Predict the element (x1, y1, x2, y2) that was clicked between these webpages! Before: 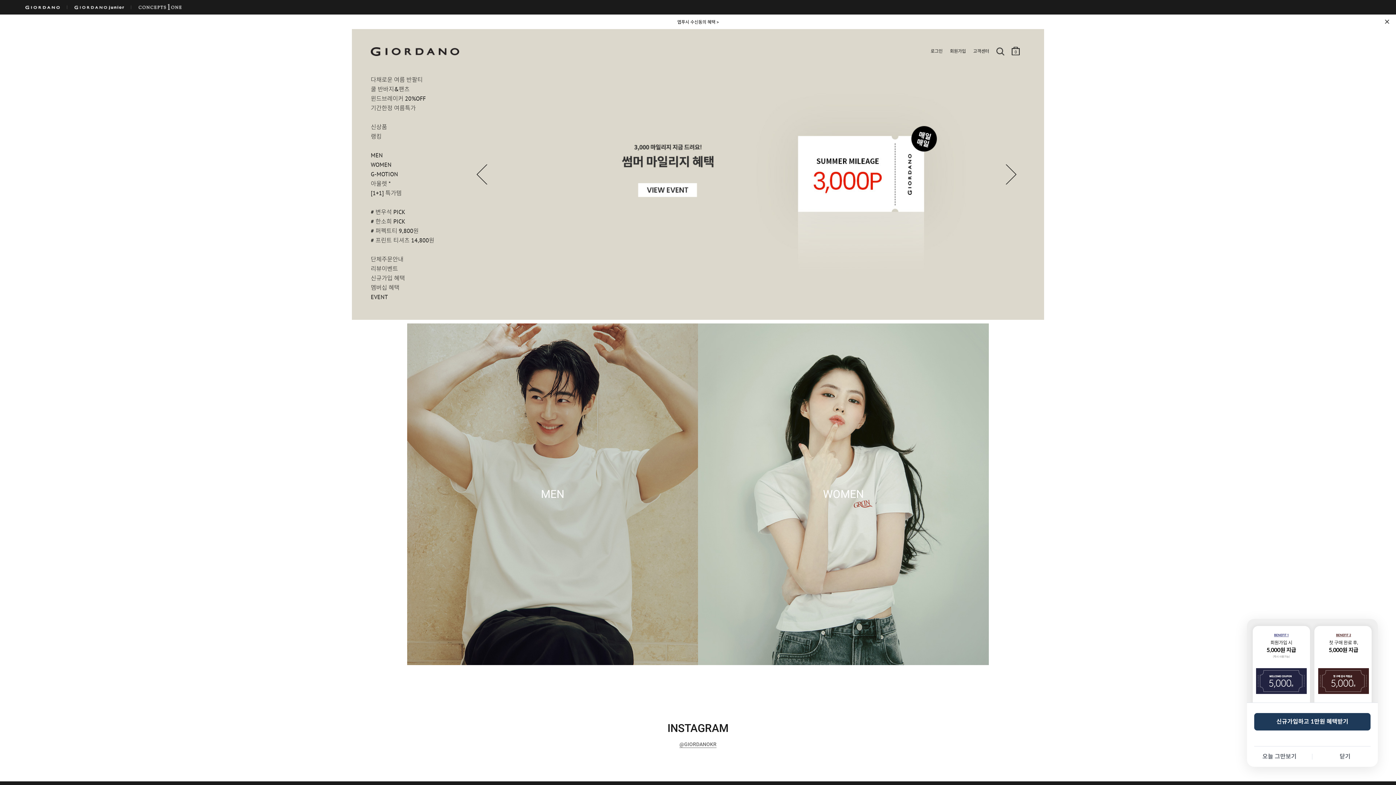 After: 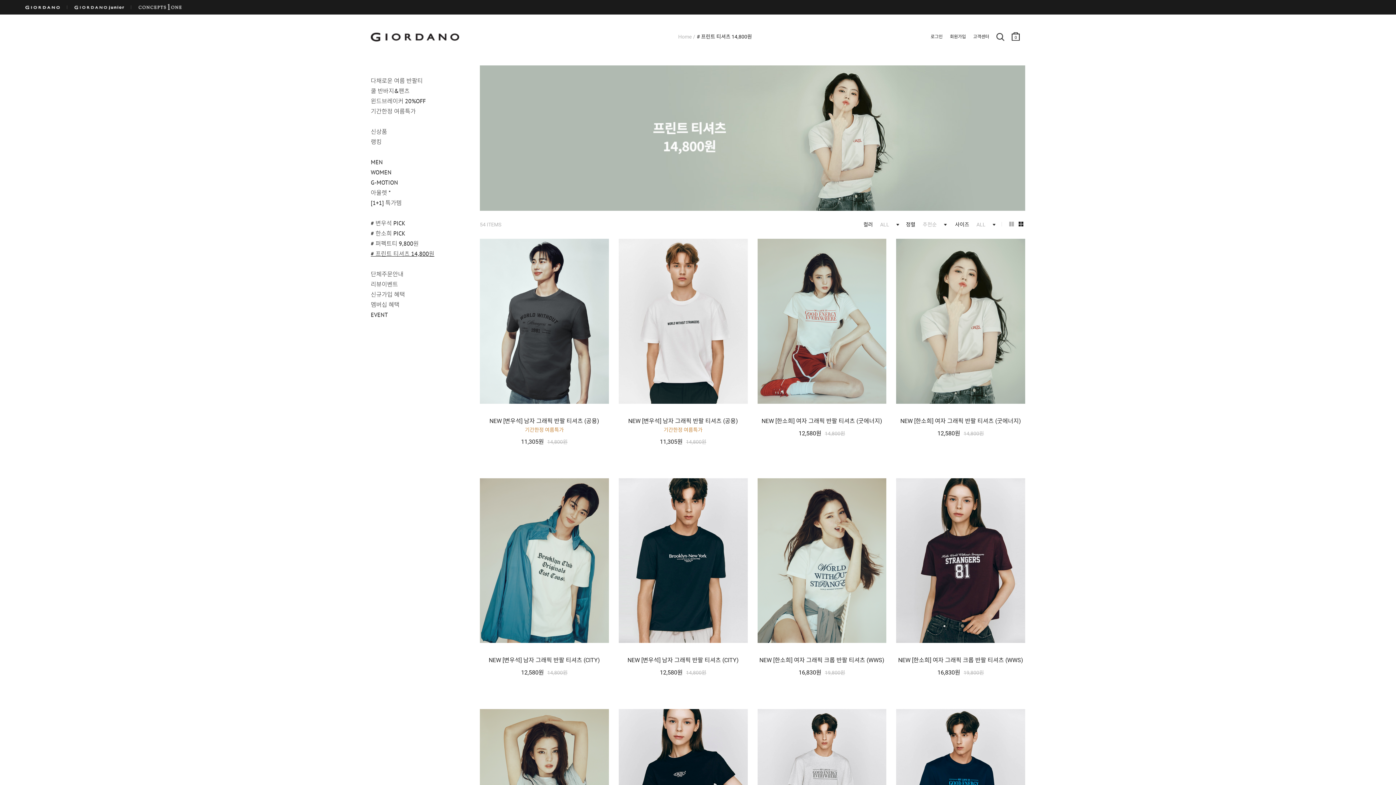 Action: label: # 프린트 티셔츠 14,800원 bbox: (370, 237, 472, 243)